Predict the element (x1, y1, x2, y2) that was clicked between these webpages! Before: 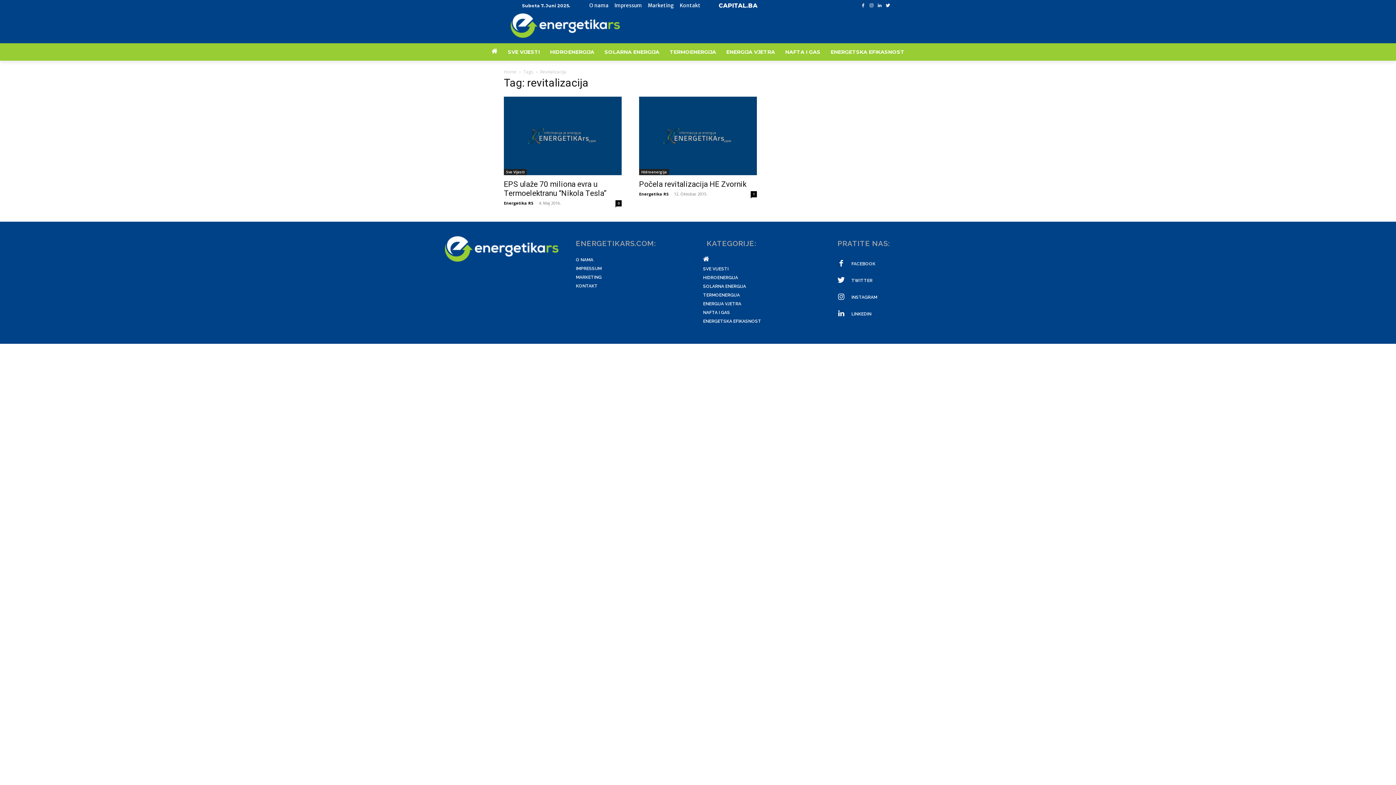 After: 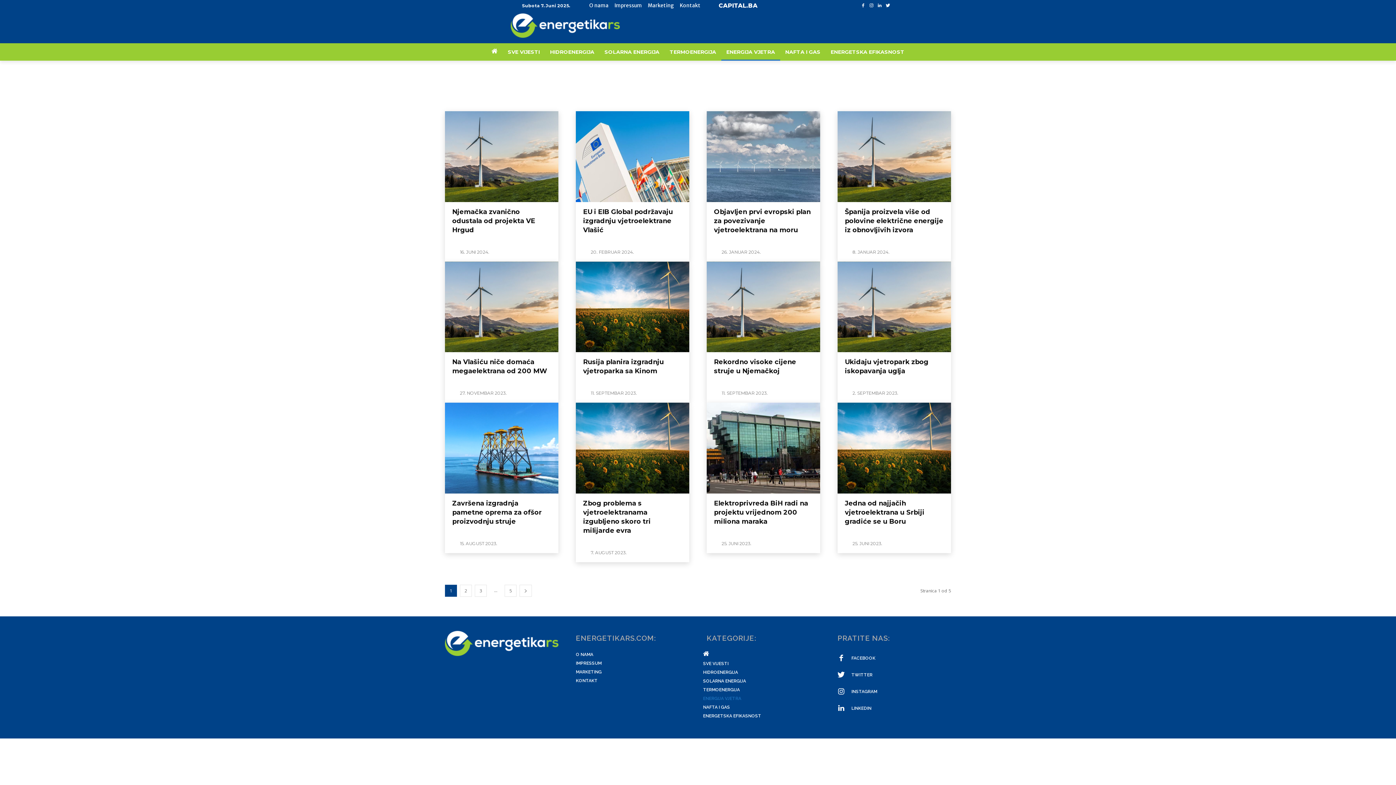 Action: bbox: (703, 301, 741, 306) label: ENERGIJA VJETRA